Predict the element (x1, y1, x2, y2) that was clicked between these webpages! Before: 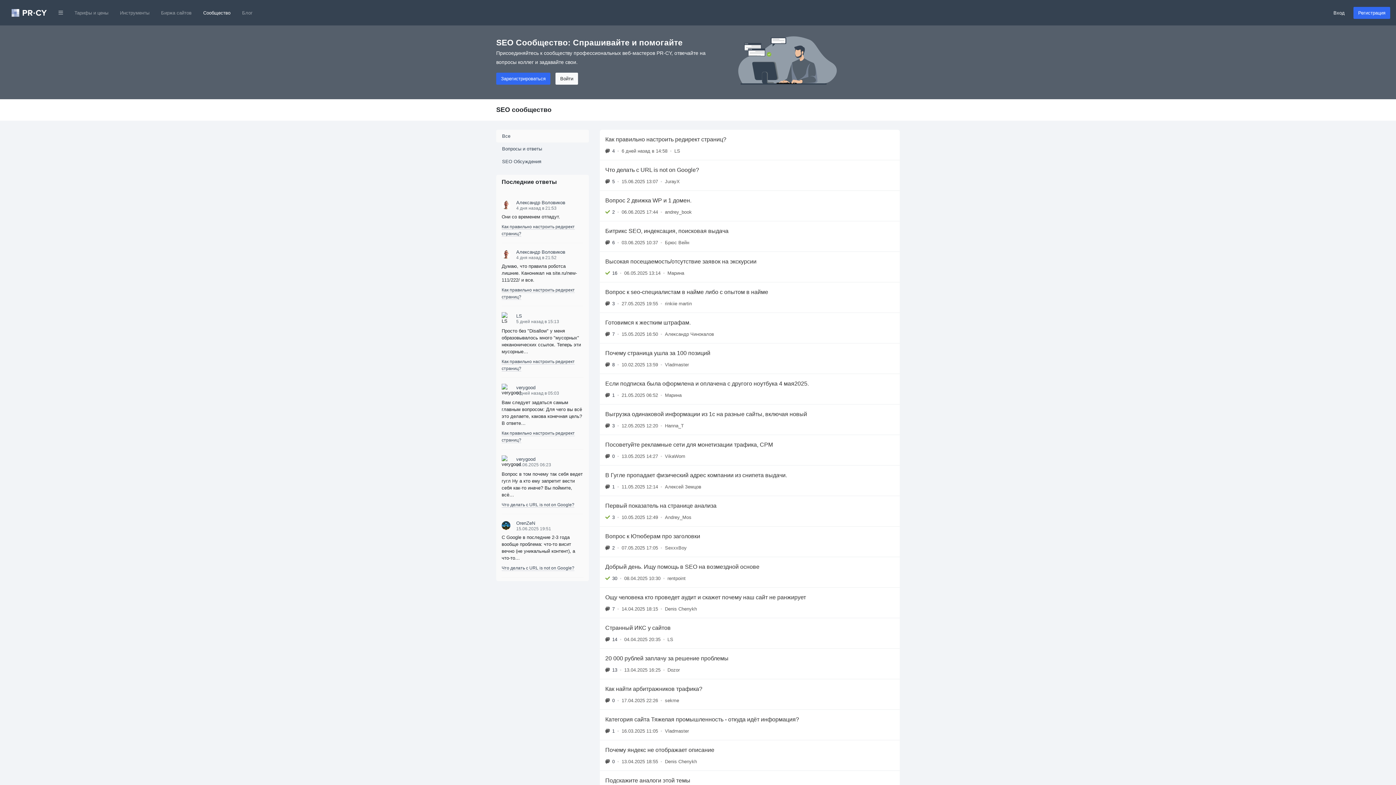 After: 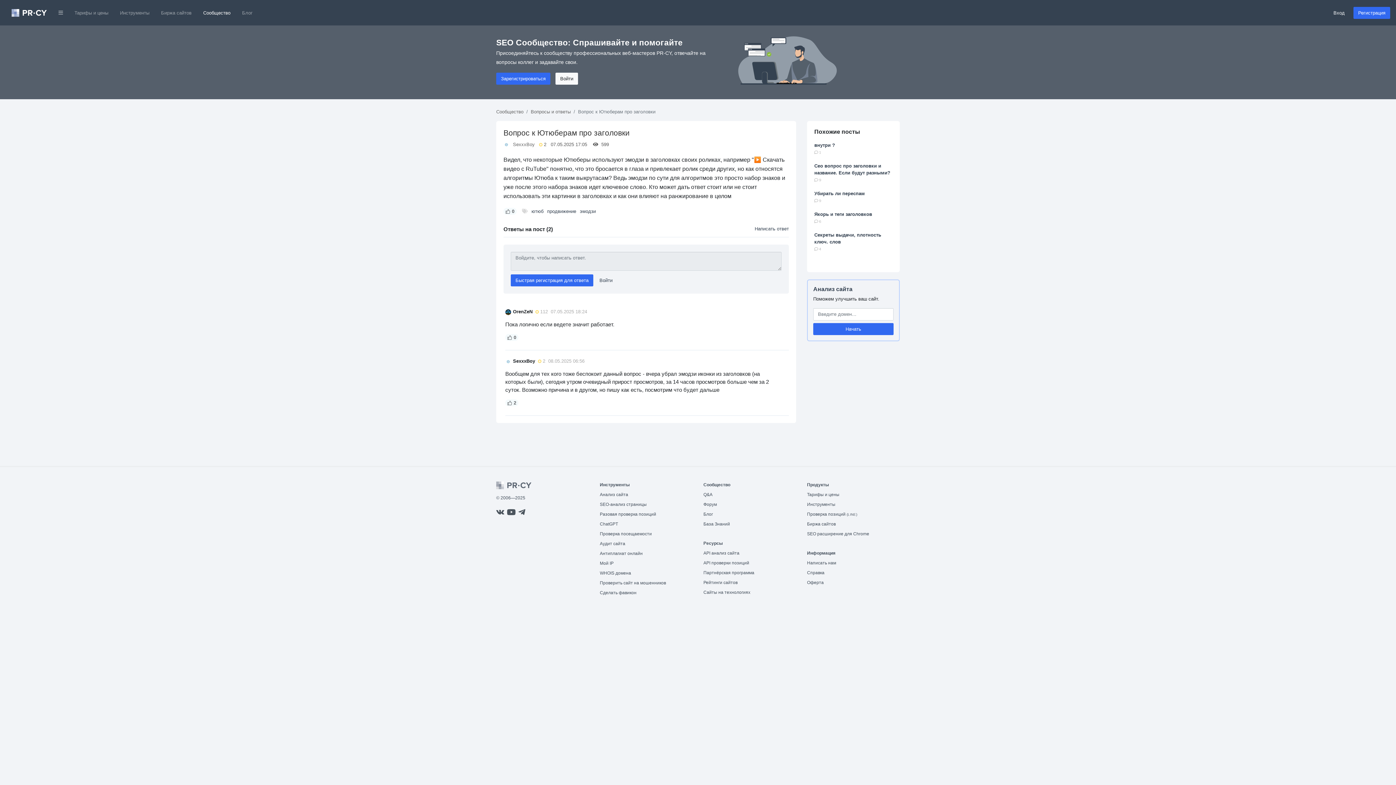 Action: label: Вопрос к Ютюберам про заголовки
2
•
07.05.2025 17:05
•
SexxxBoy bbox: (600, 526, 900, 557)